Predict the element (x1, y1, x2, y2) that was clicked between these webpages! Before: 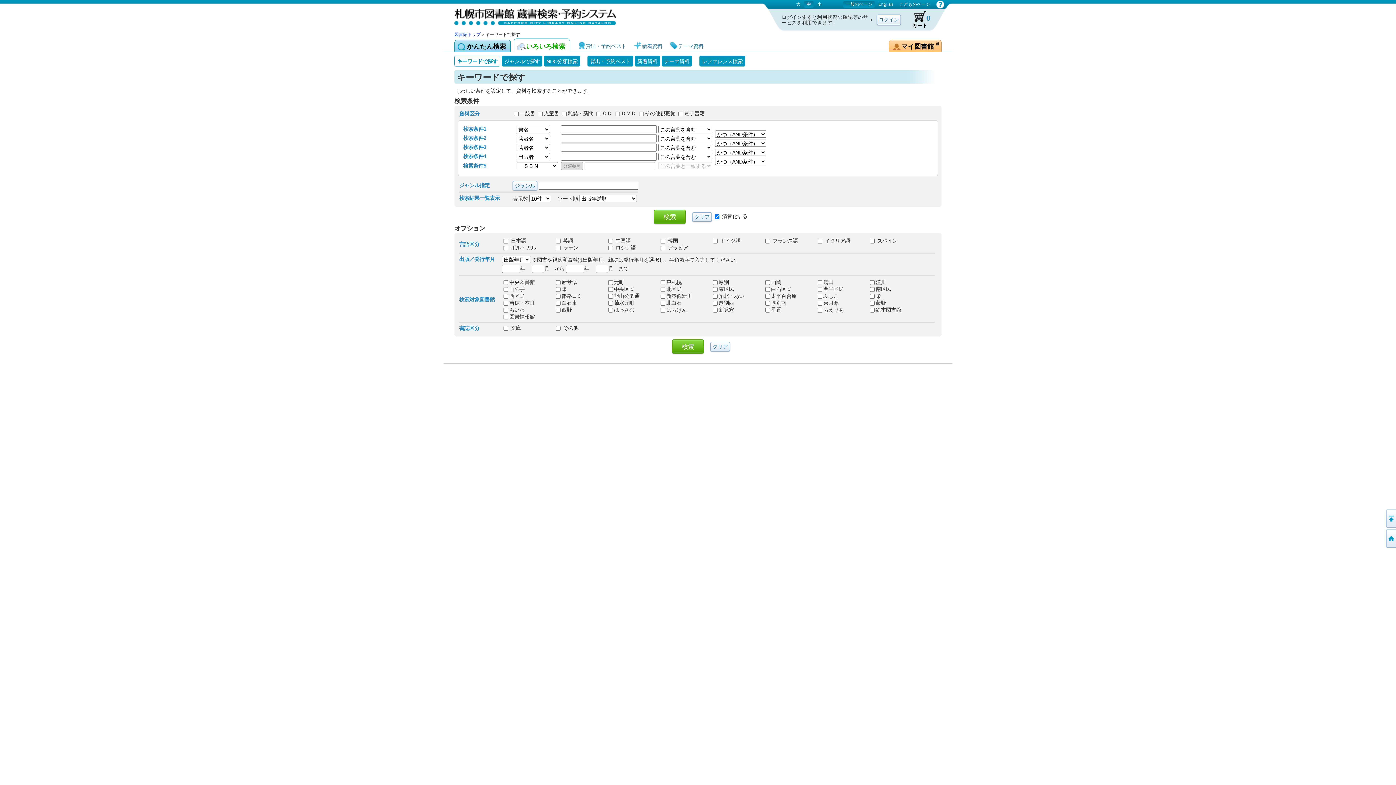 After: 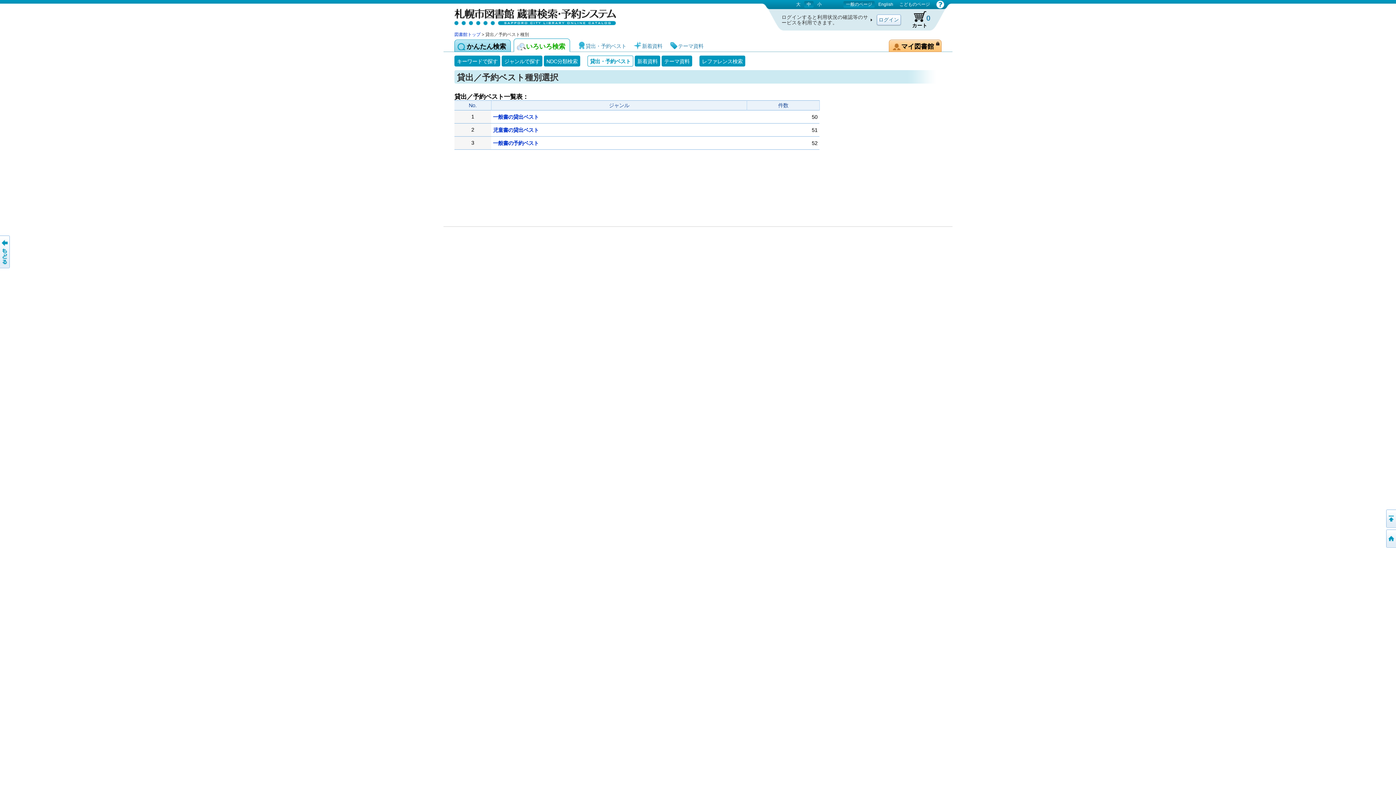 Action: label: 貸出・予約ベスト bbox: (587, 55, 633, 66)